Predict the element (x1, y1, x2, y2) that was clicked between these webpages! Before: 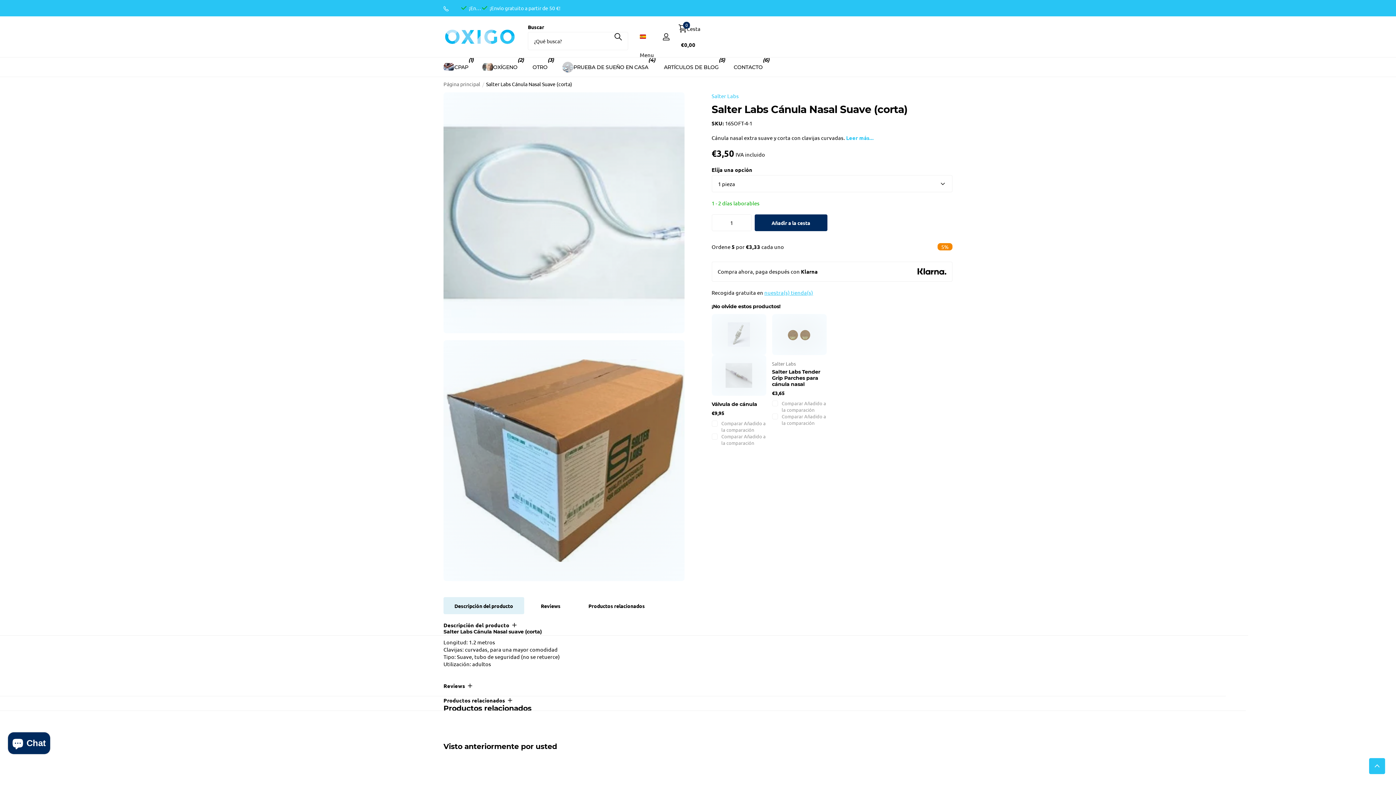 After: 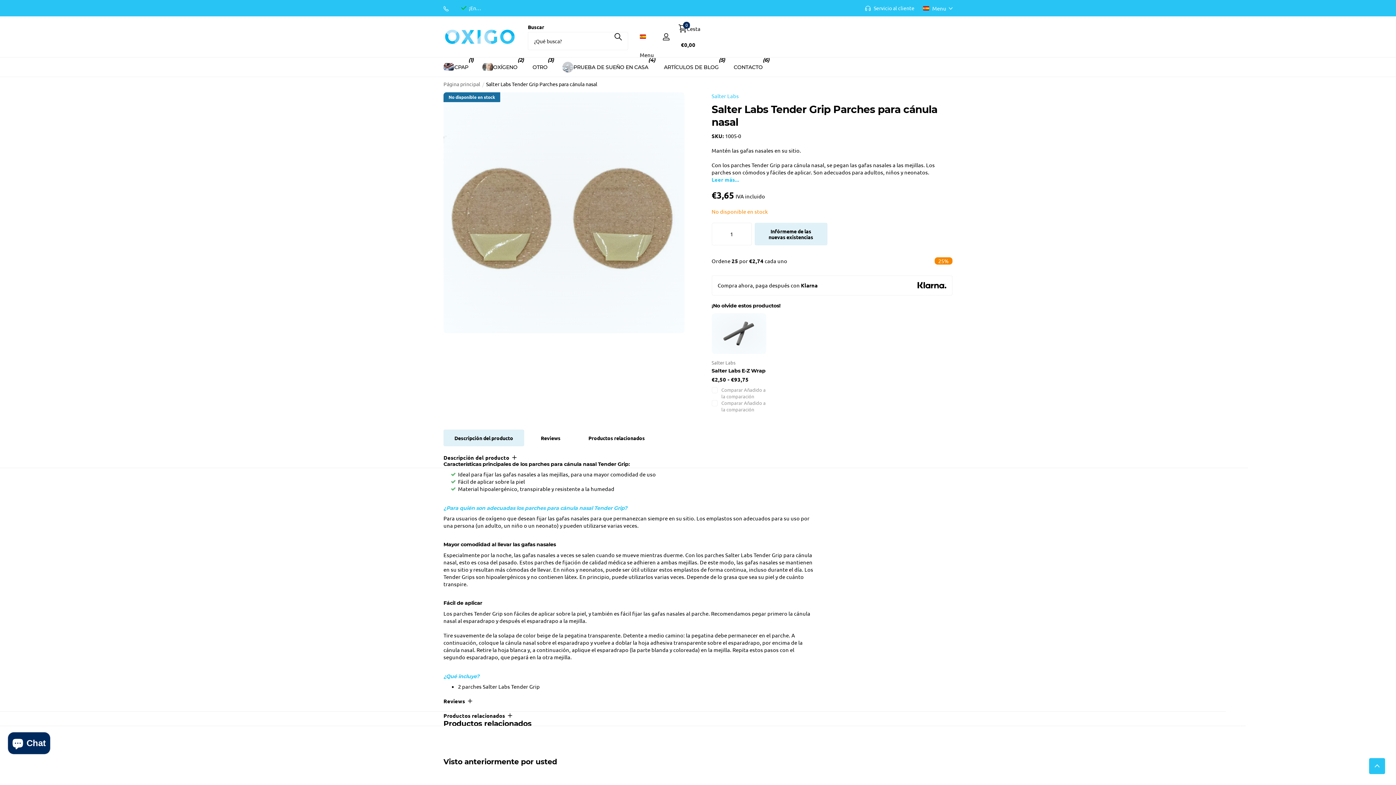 Action: bbox: (772, 314, 826, 355)